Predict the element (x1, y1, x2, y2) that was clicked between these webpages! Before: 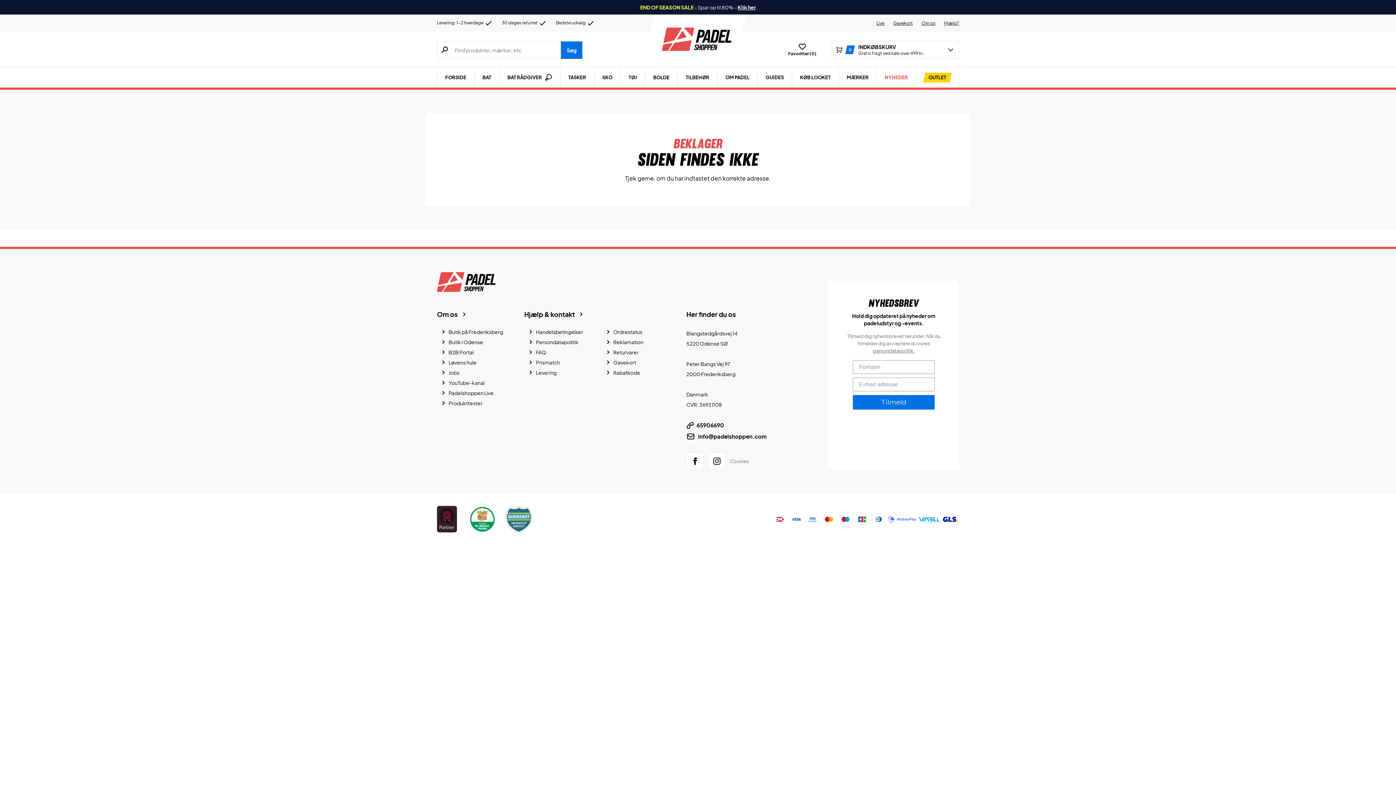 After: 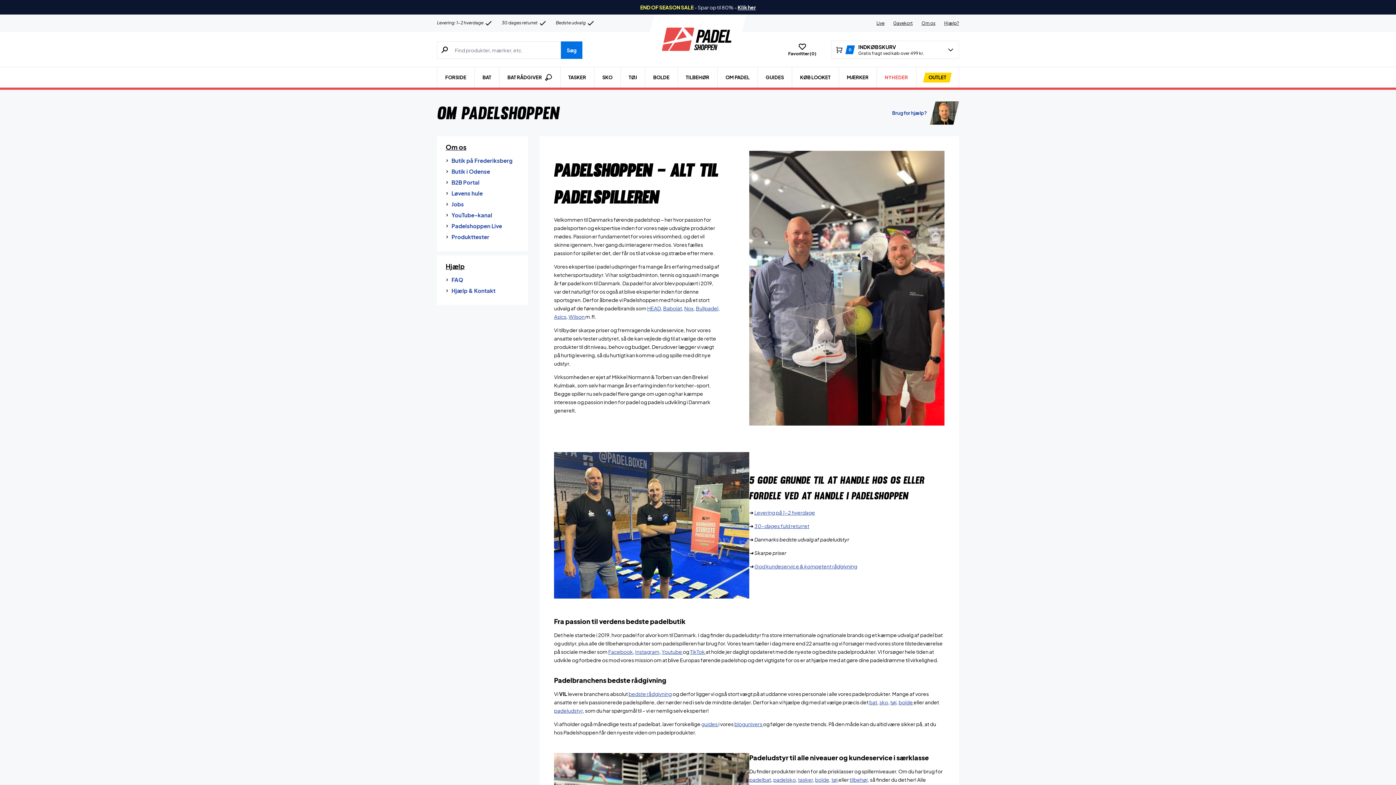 Action: label: Om os bbox: (921, 20, 935, 25)